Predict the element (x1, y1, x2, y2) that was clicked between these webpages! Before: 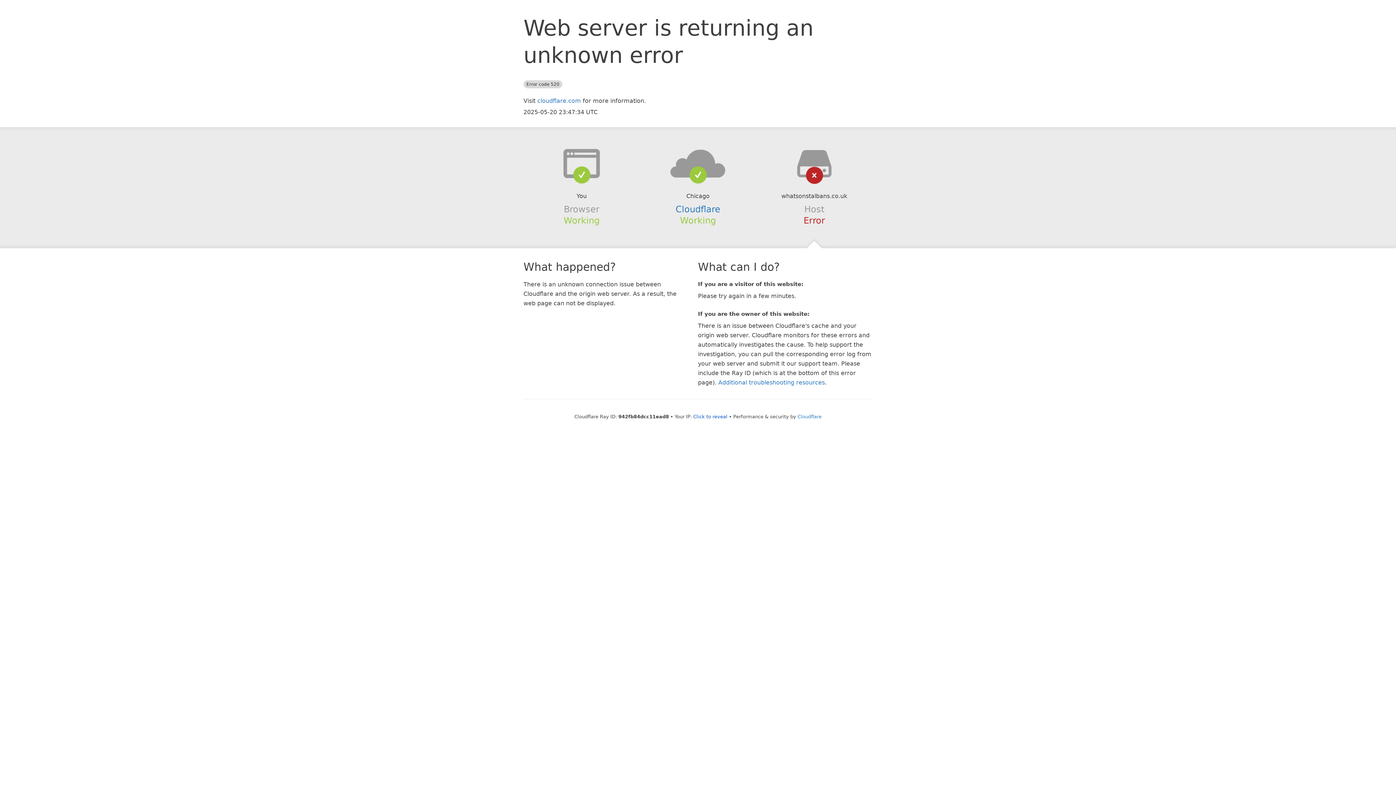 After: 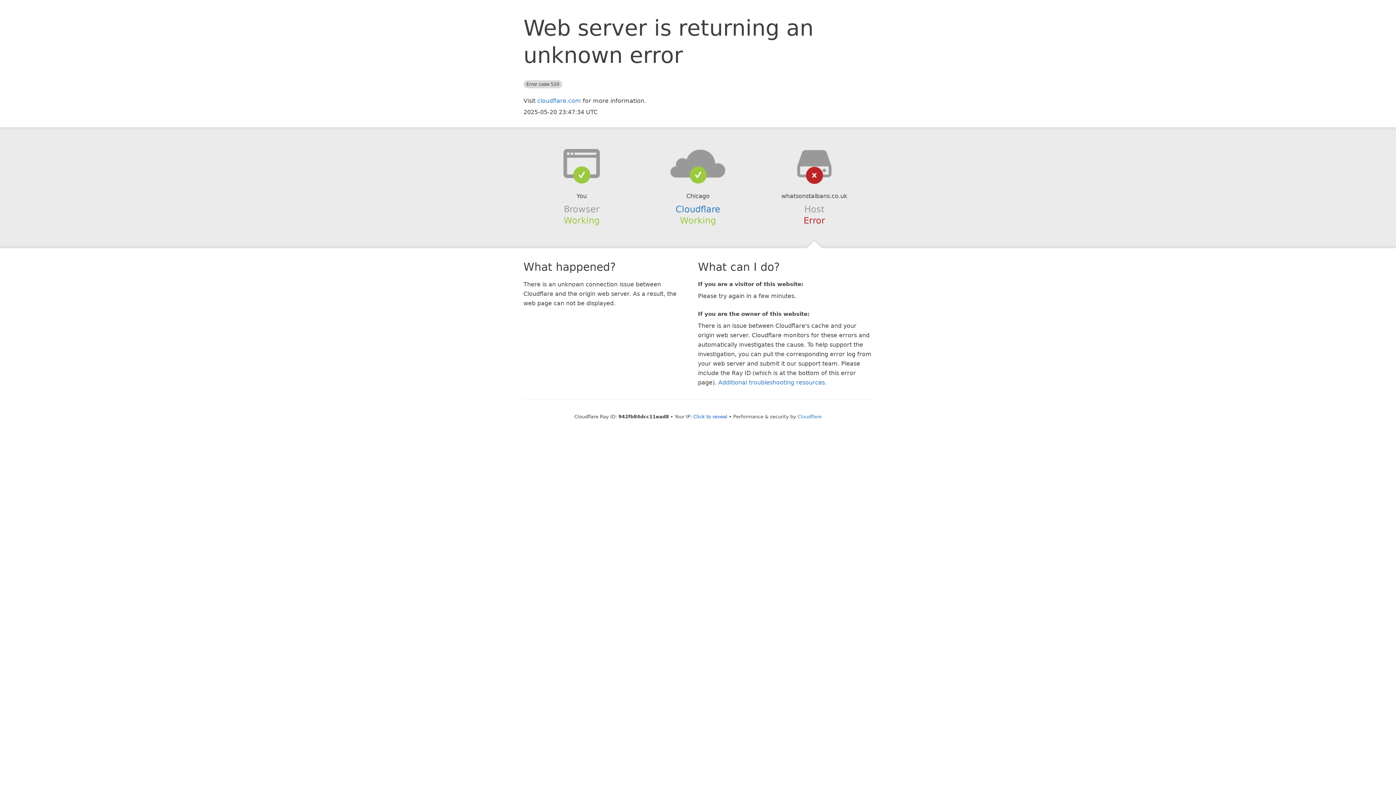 Action: bbox: (639, 148, 756, 178)